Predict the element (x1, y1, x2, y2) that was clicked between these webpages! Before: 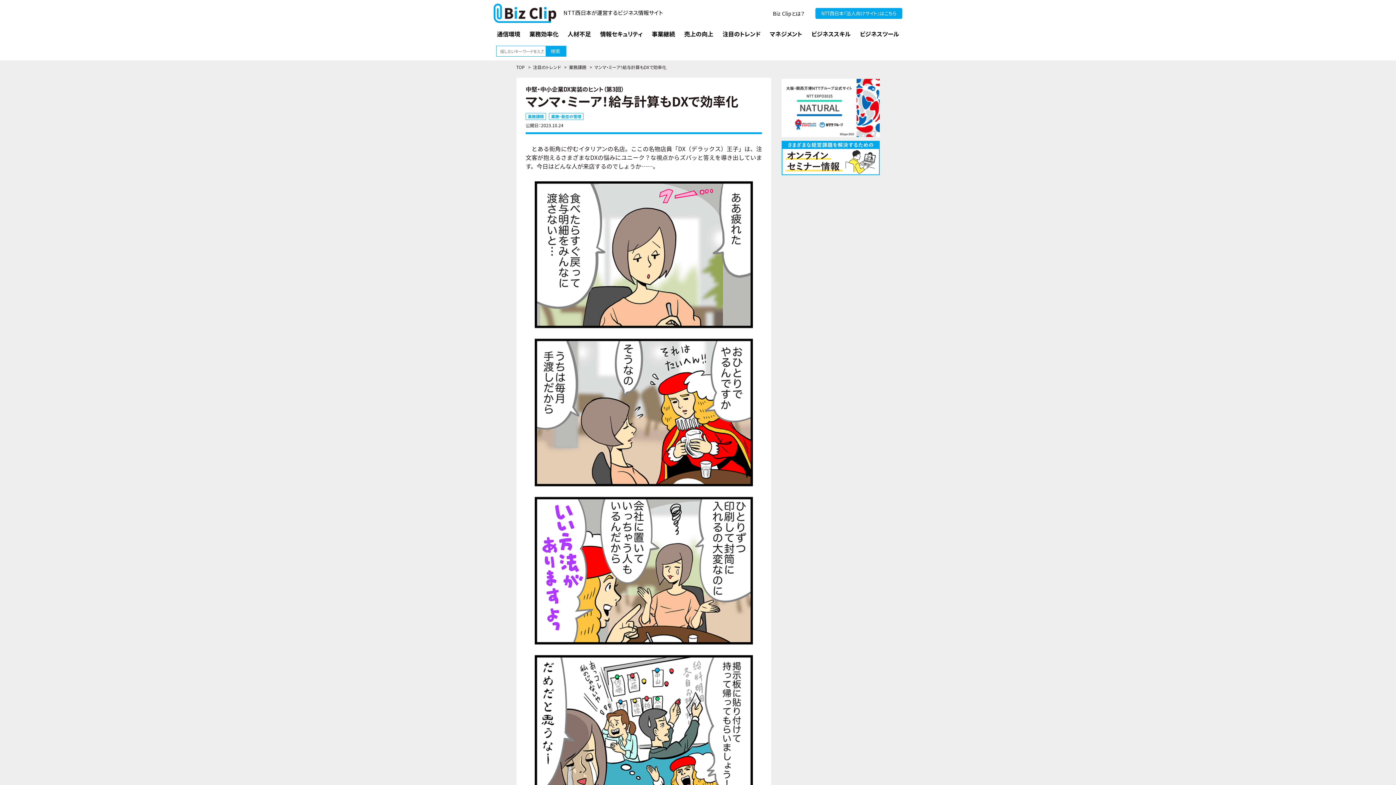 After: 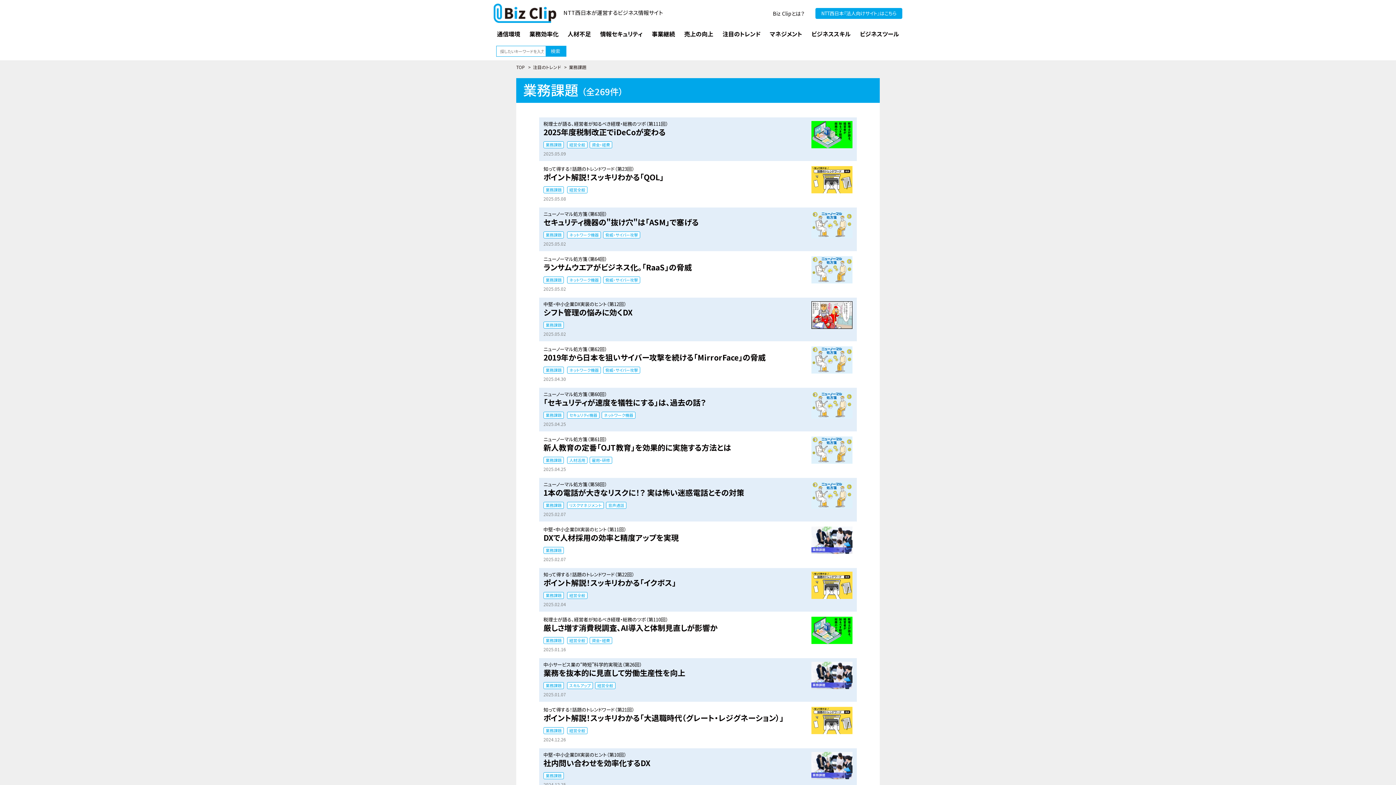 Action: label: 業務課題 bbox: (525, 112, 546, 119)